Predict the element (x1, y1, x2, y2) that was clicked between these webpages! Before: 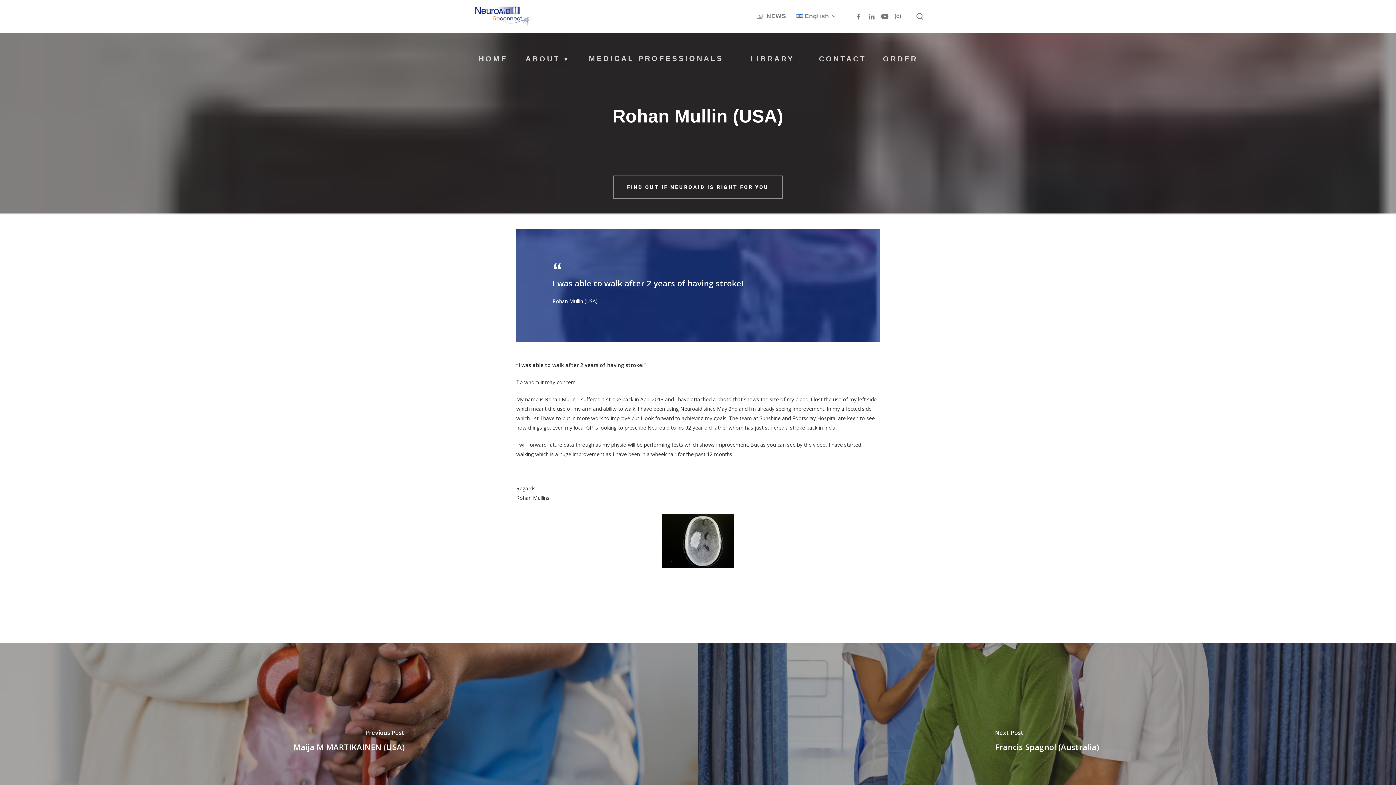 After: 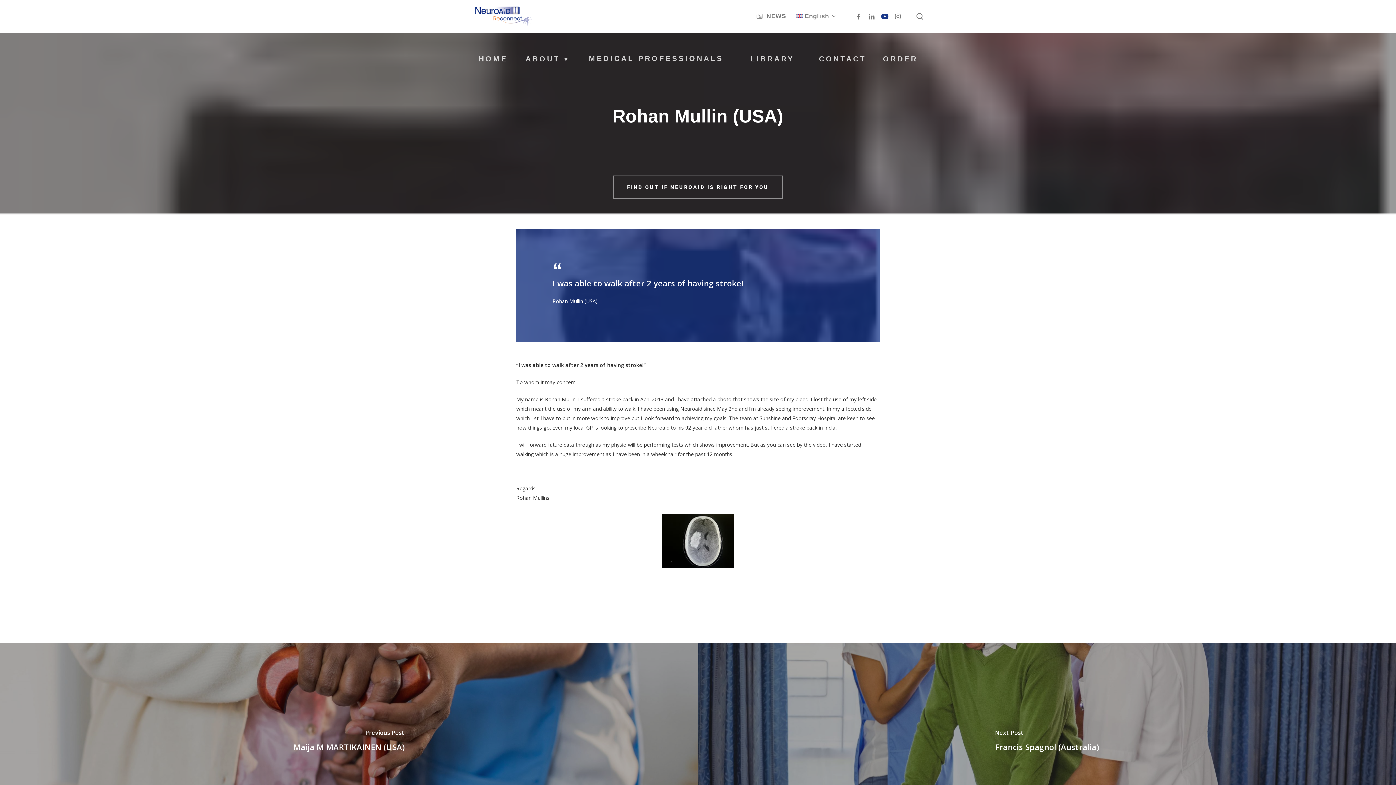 Action: bbox: (878, 12, 891, 20) label: Youtube